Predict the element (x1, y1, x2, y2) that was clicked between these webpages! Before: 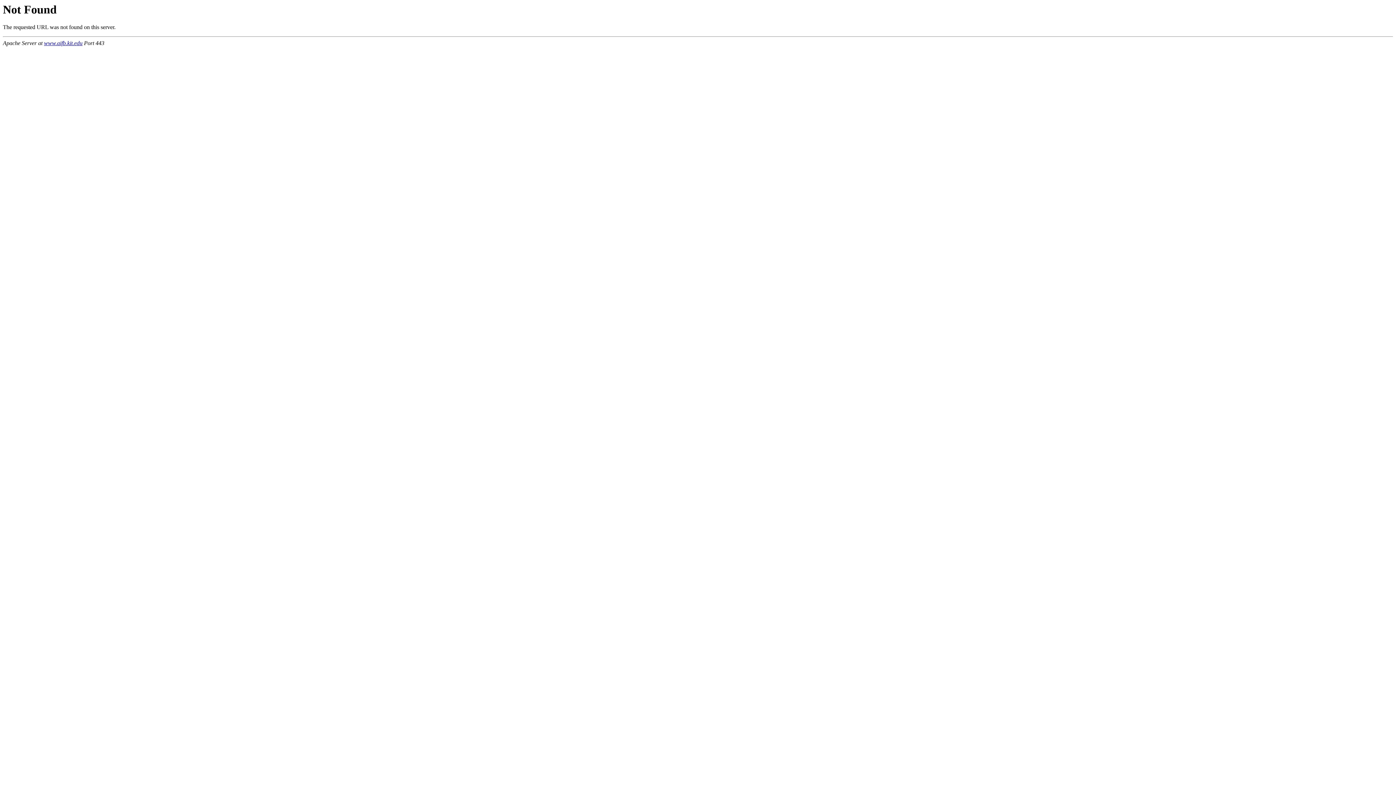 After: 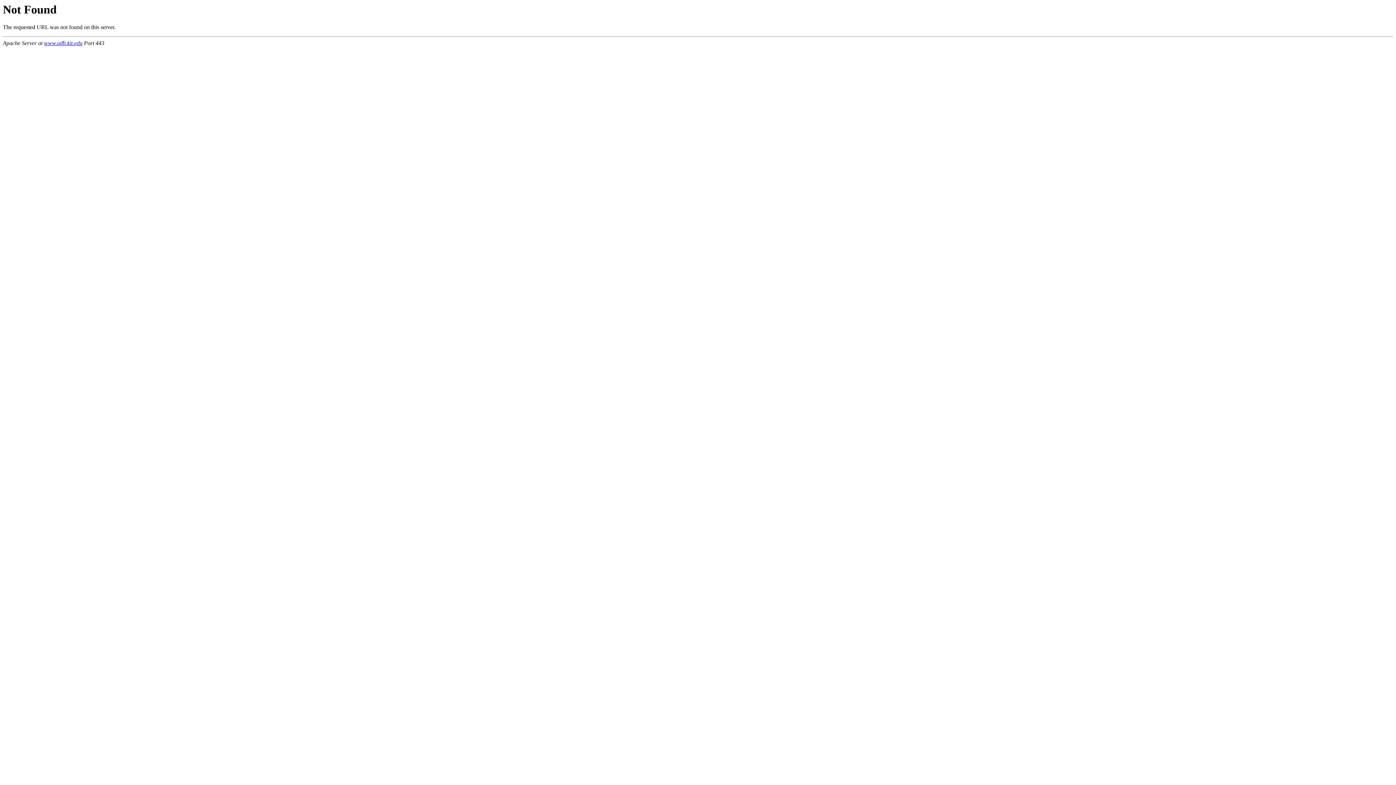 Action: bbox: (44, 40, 82, 46) label: www.aifb.kit.edu